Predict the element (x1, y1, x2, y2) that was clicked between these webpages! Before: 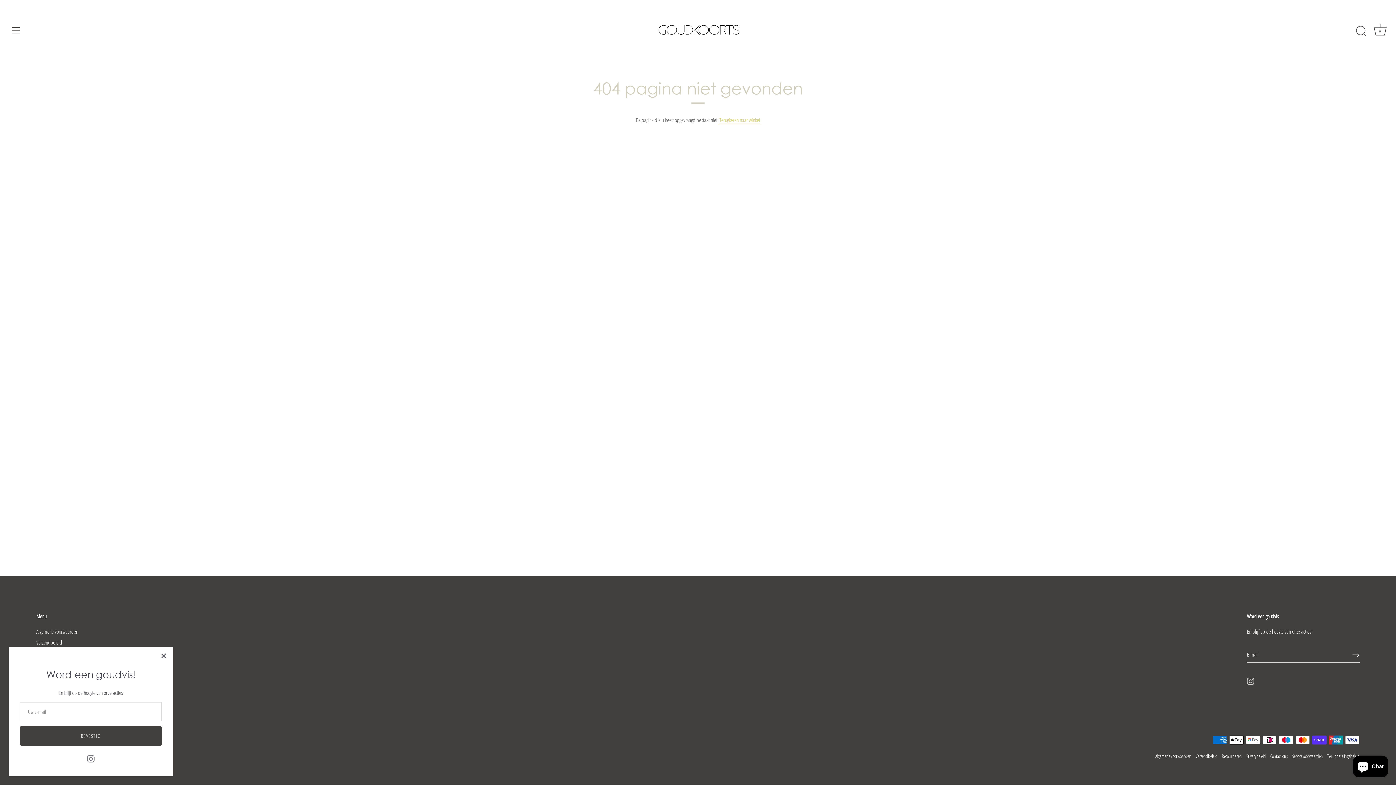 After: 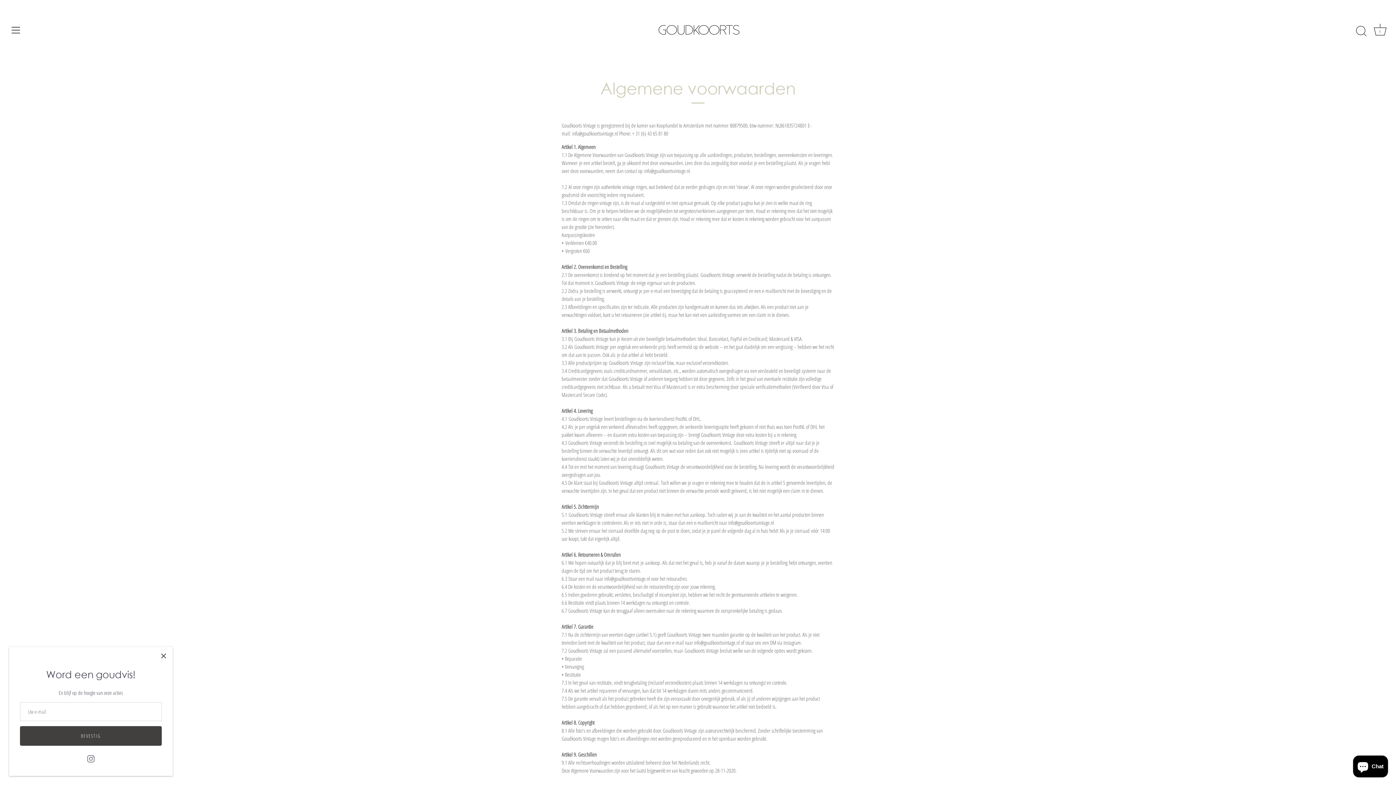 Action: bbox: (1155, 753, 1191, 760) label: Algemene voorwaarden